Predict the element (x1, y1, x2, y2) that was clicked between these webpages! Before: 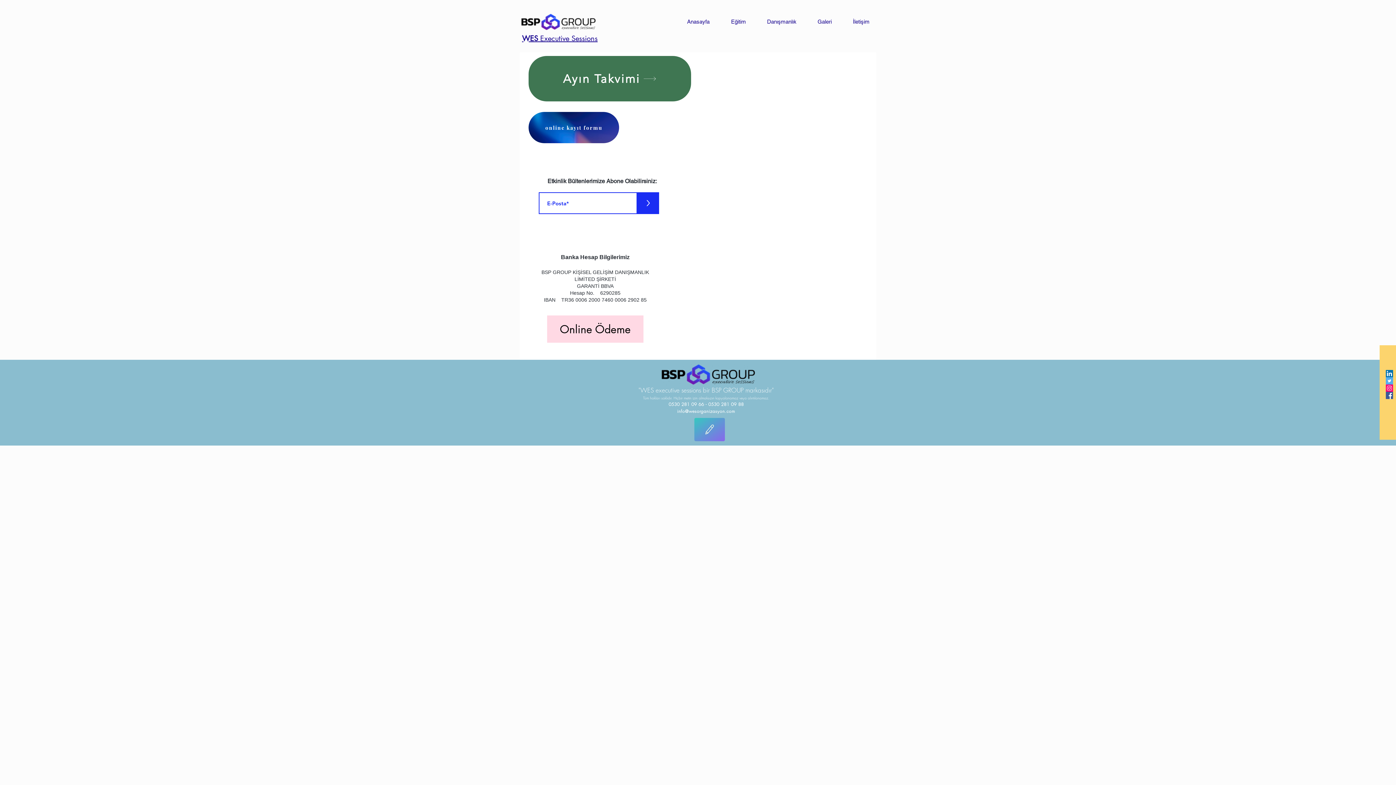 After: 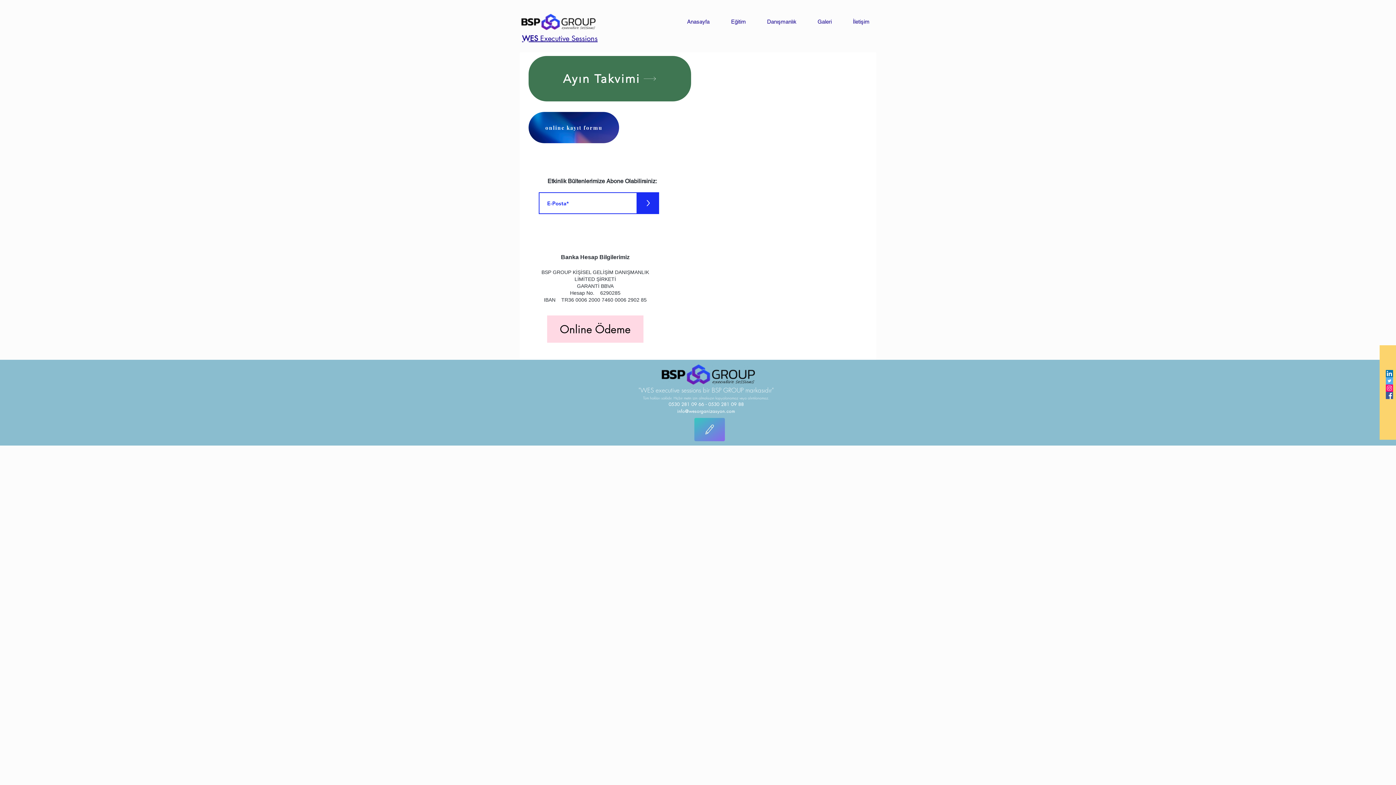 Action: label: LinkedIn Sosyal Simge bbox: (1386, 370, 1393, 377)